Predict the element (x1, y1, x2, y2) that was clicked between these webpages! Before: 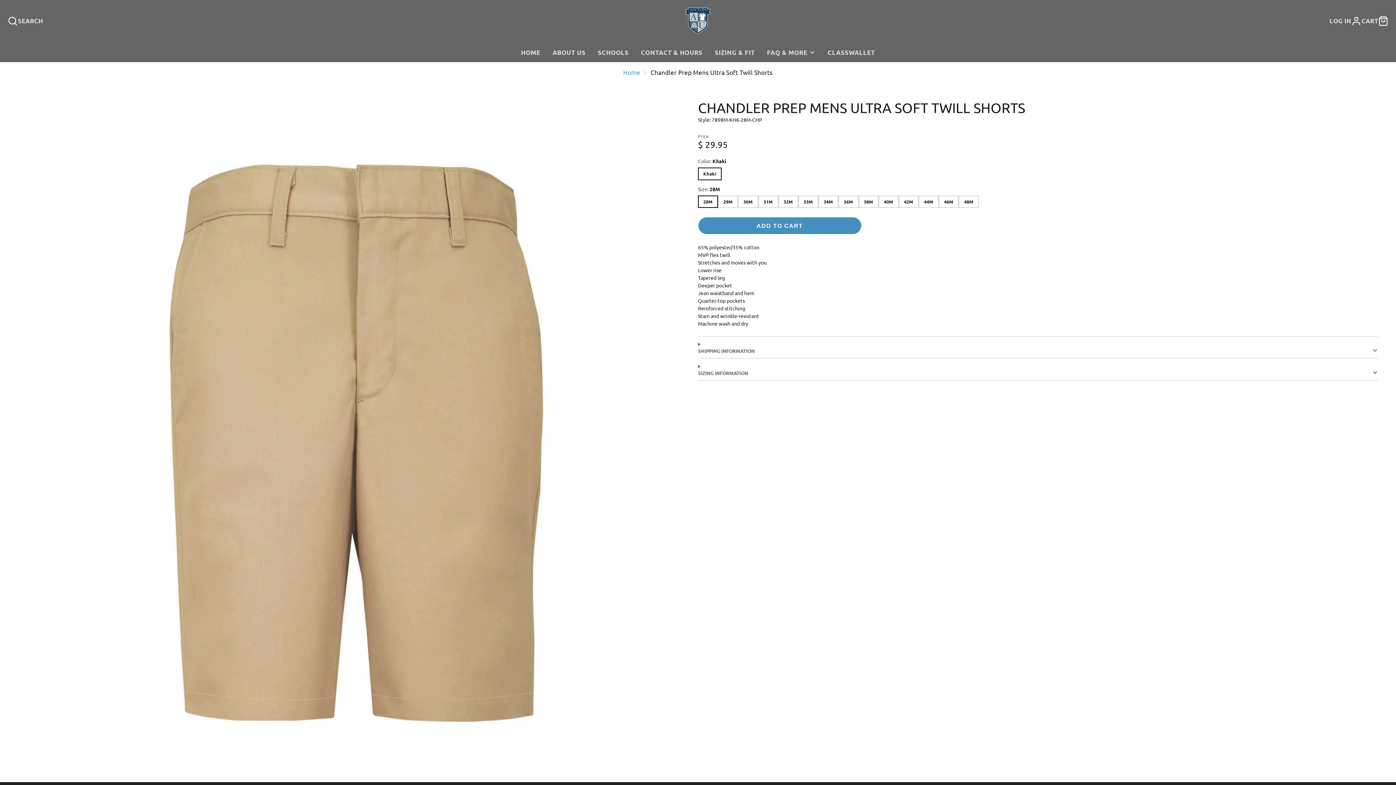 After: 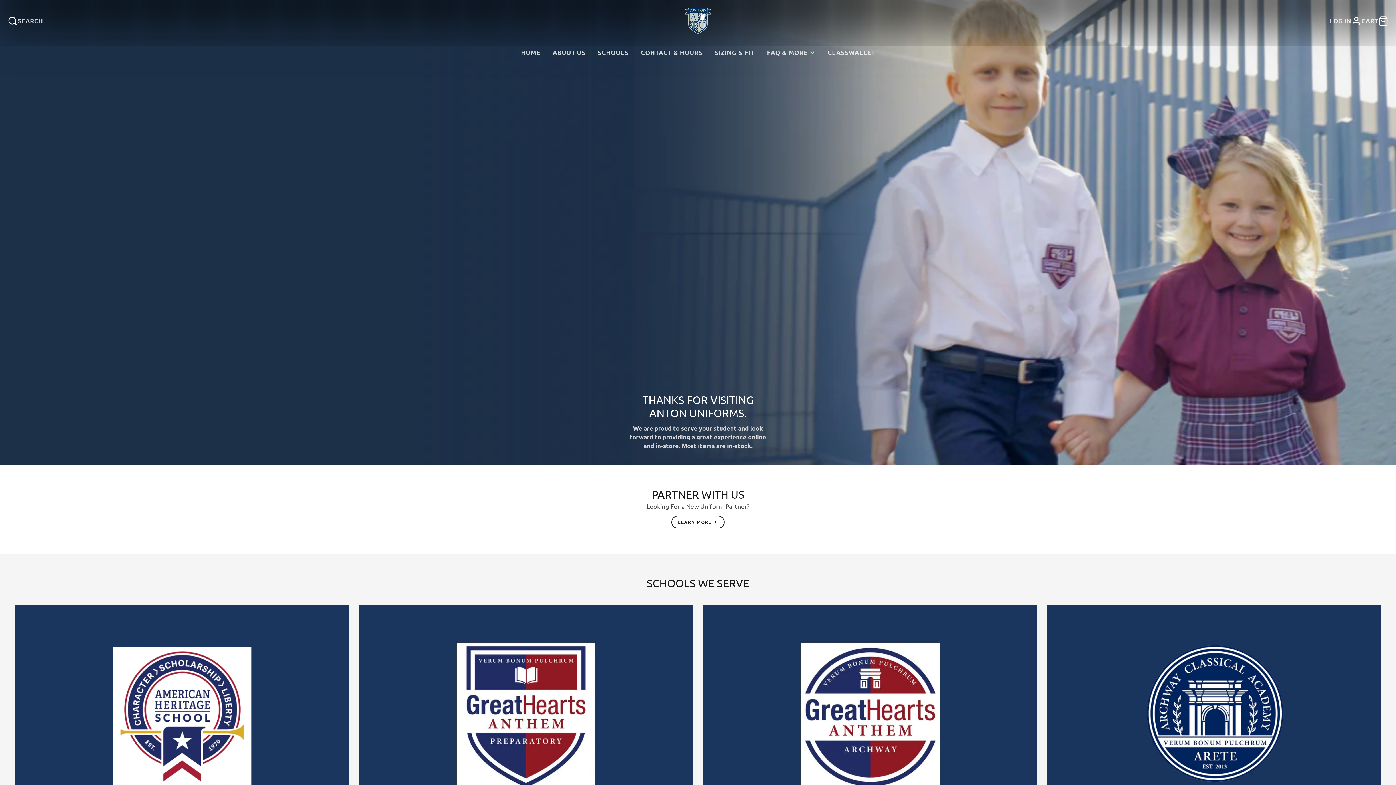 Action: bbox: (515, 42, 546, 62) label: HOME